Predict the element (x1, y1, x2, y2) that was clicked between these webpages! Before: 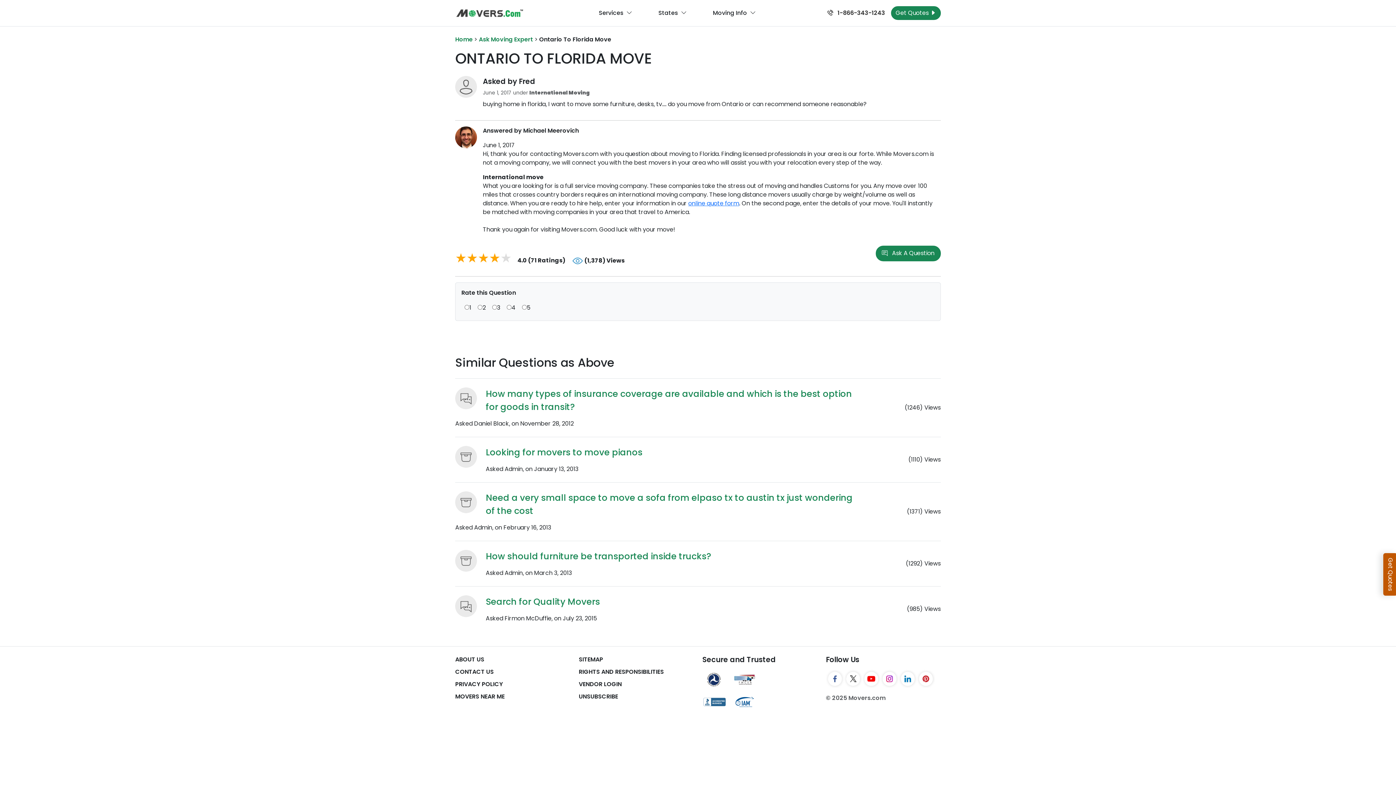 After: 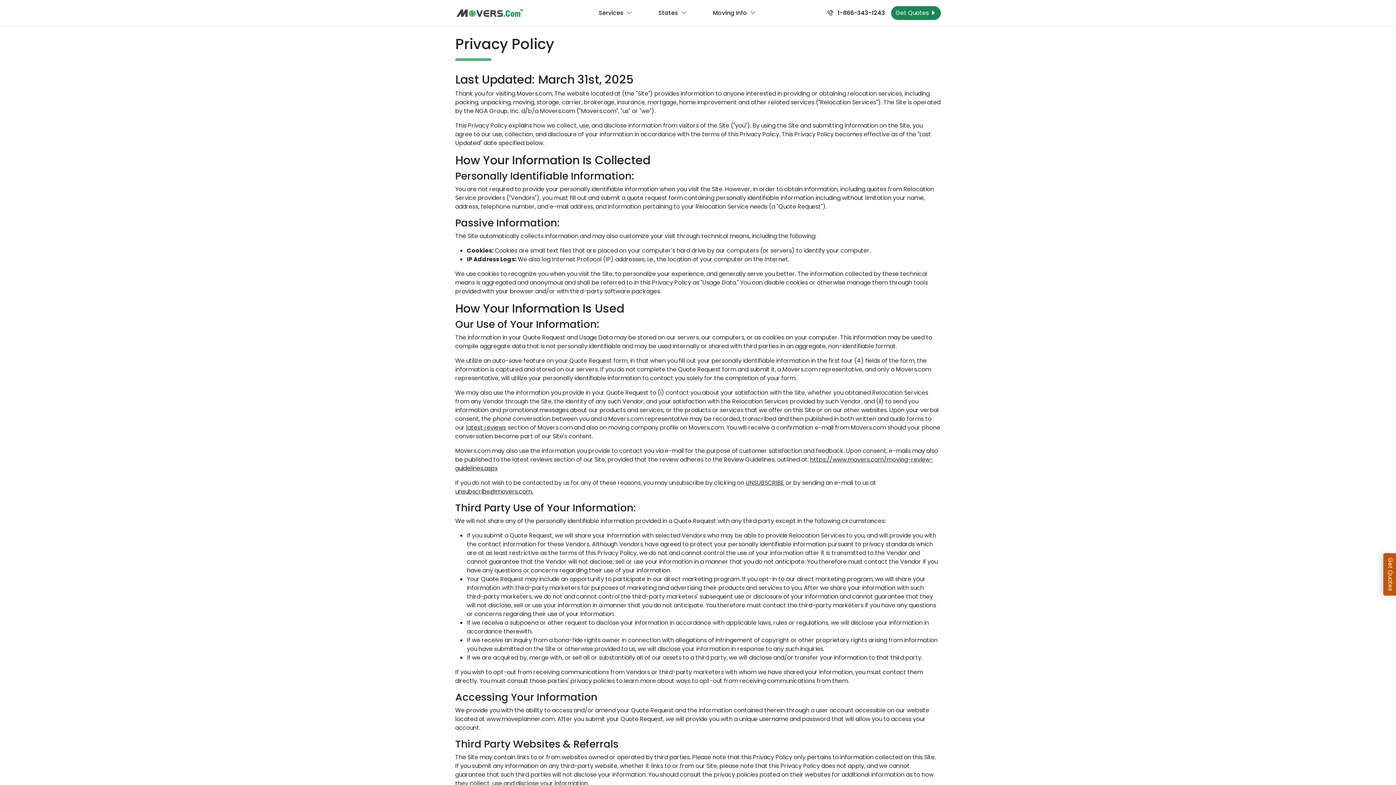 Action: bbox: (455, 680, 502, 688) label: PRIVACY POLICY